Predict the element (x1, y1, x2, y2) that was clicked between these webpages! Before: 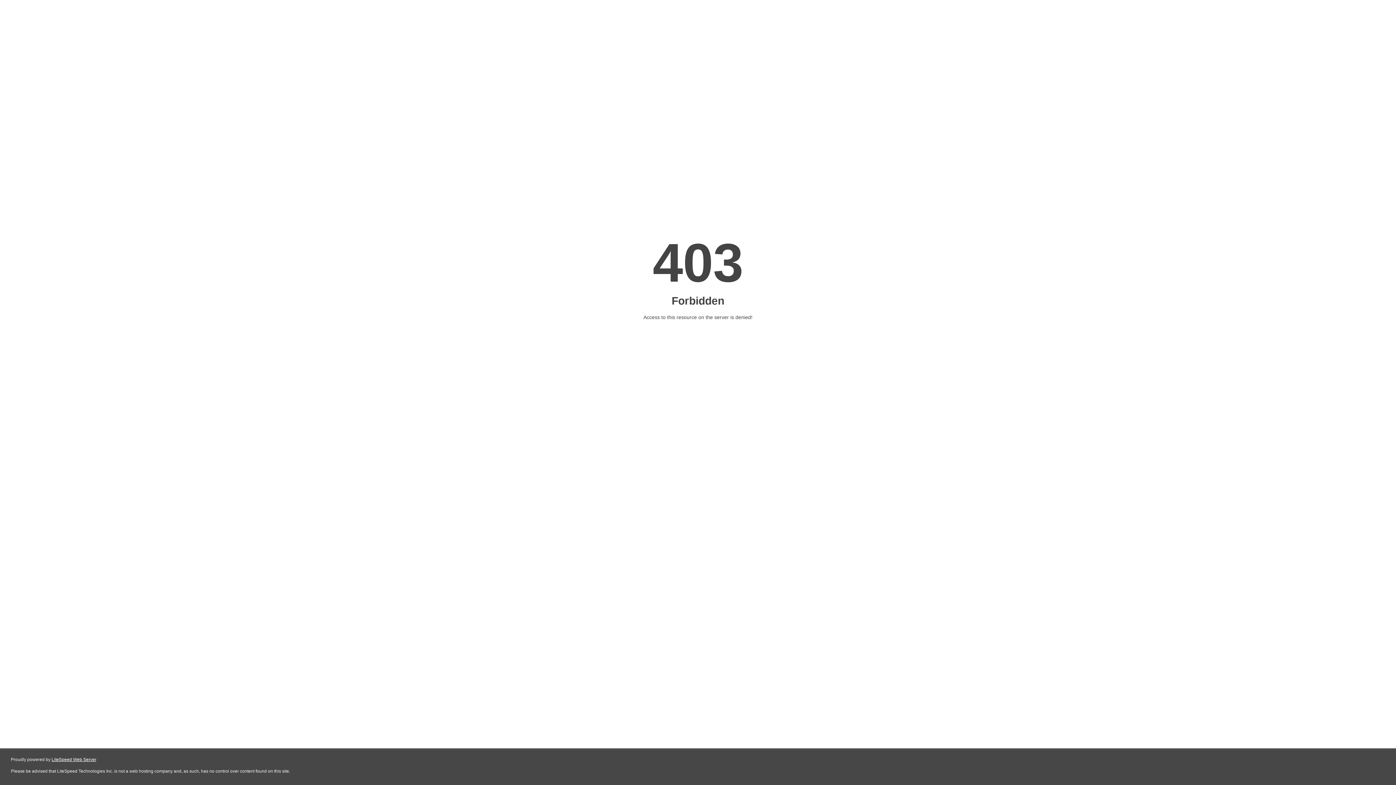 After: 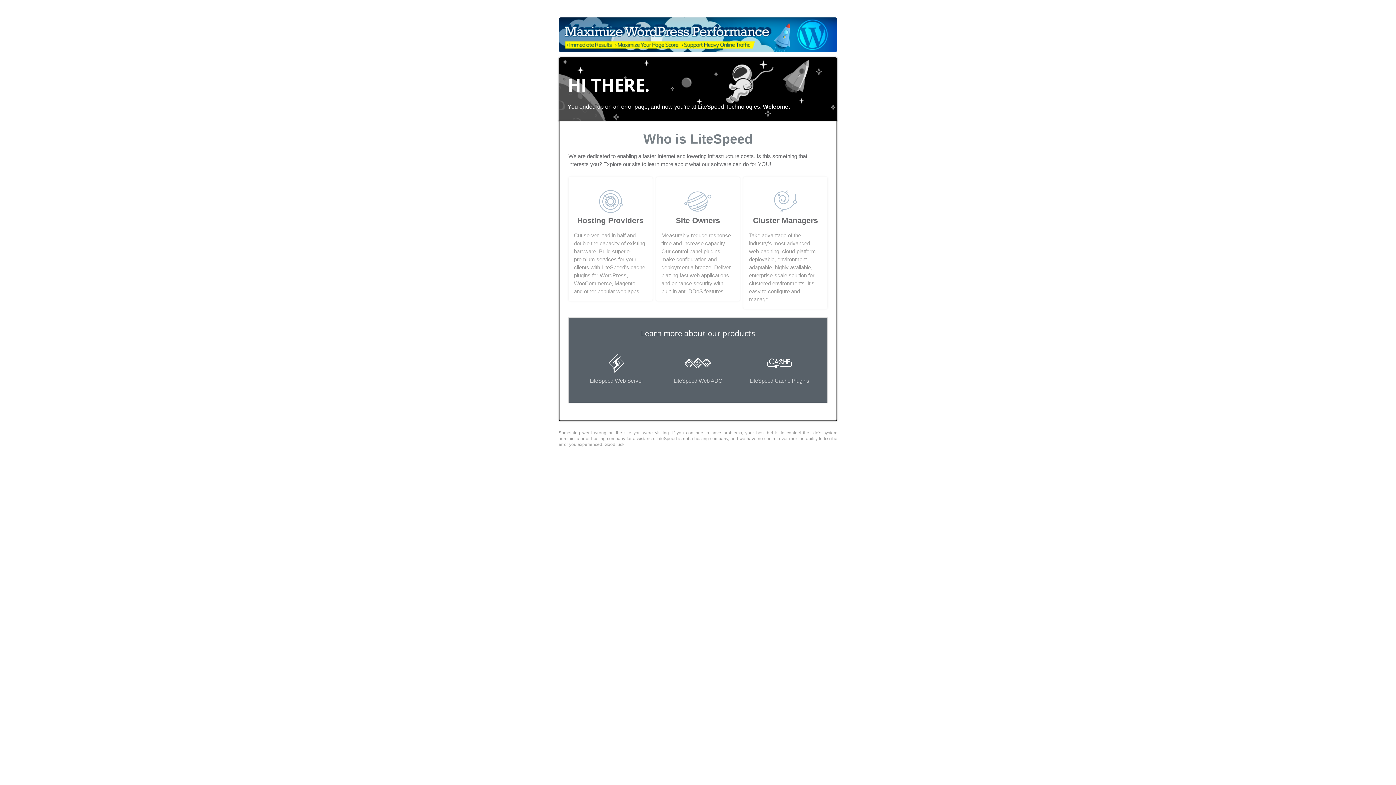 Action: label: LiteSpeed Web Server bbox: (51, 757, 96, 762)